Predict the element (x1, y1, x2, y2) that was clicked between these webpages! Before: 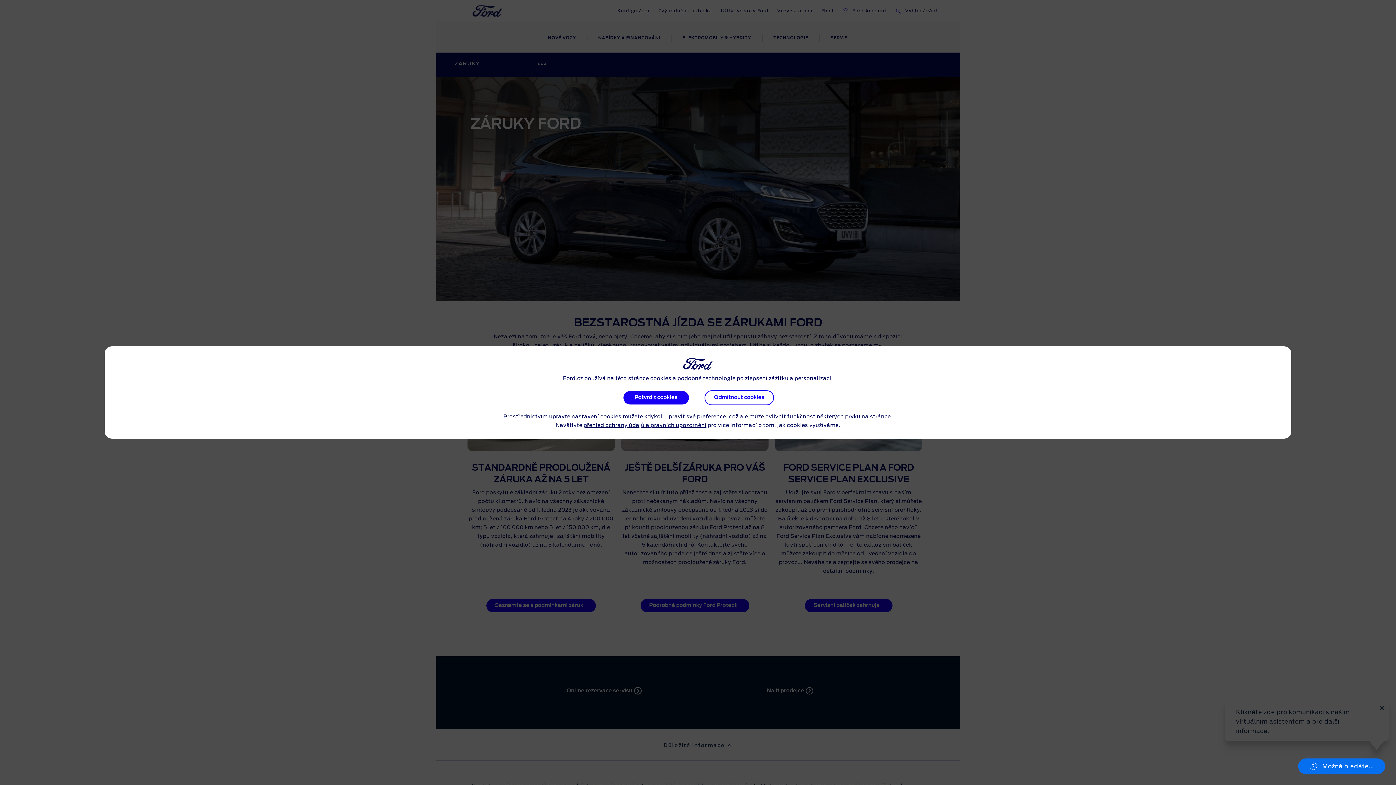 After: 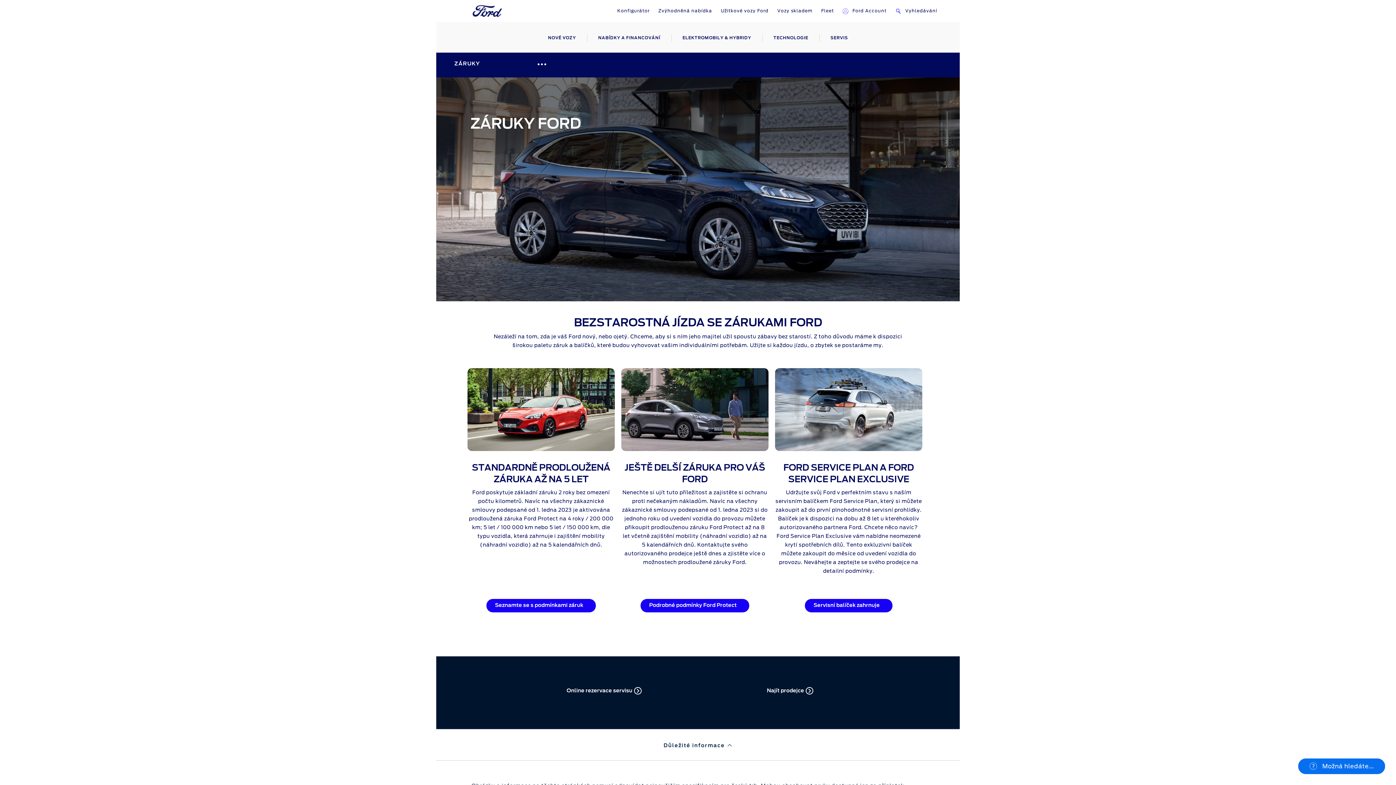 Action: bbox: (704, 390, 774, 405) label: Odmítnout cookies